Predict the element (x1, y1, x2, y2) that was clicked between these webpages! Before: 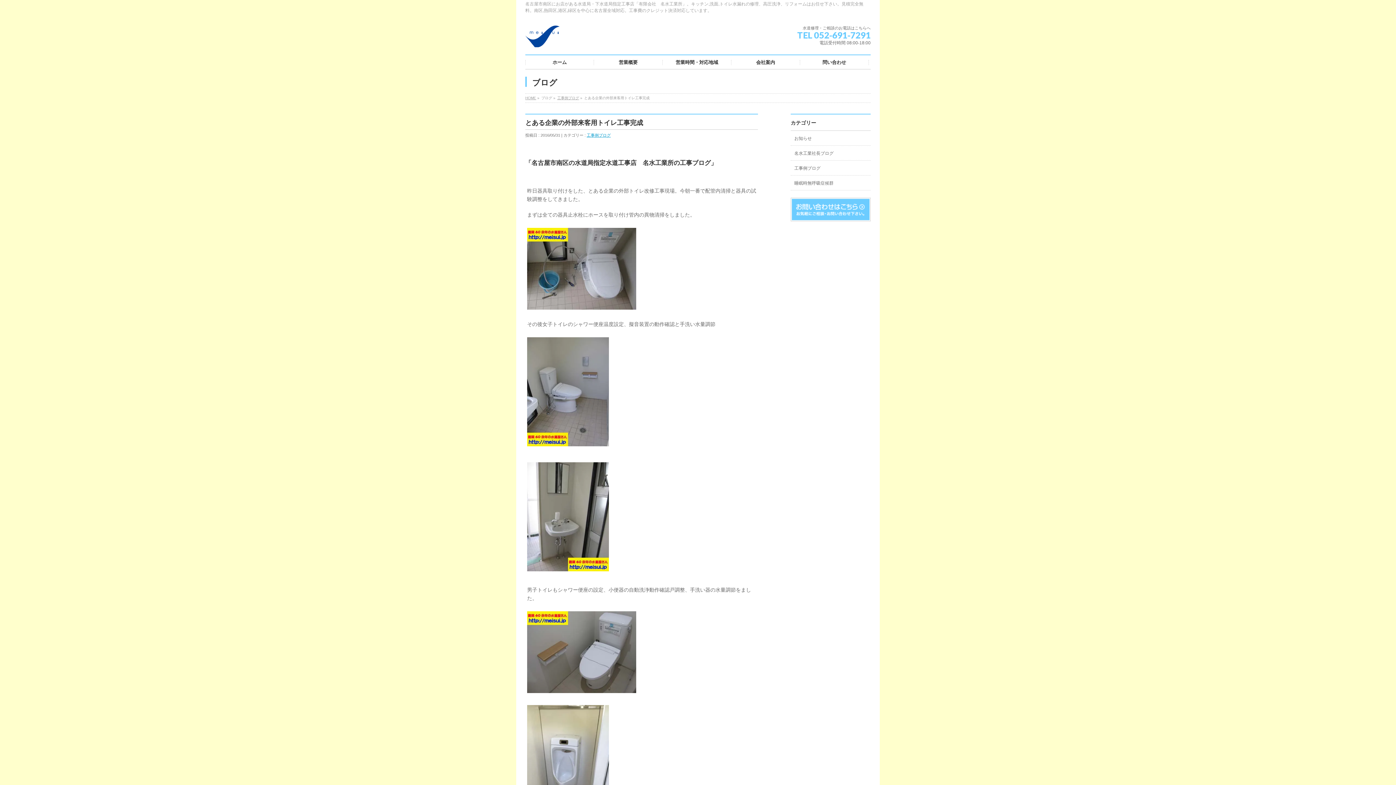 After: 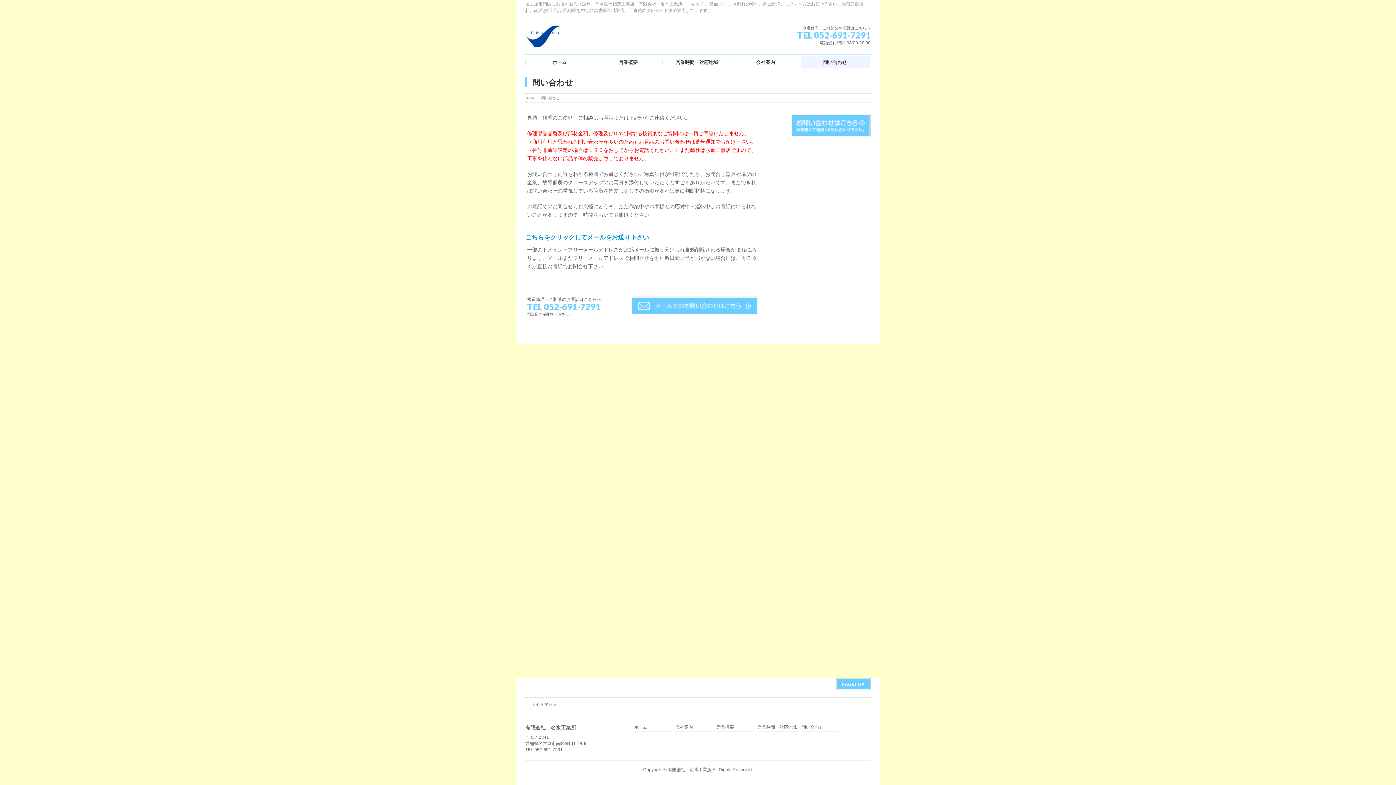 Action: bbox: (800, 60, 869, 65) label: 問い合わせ